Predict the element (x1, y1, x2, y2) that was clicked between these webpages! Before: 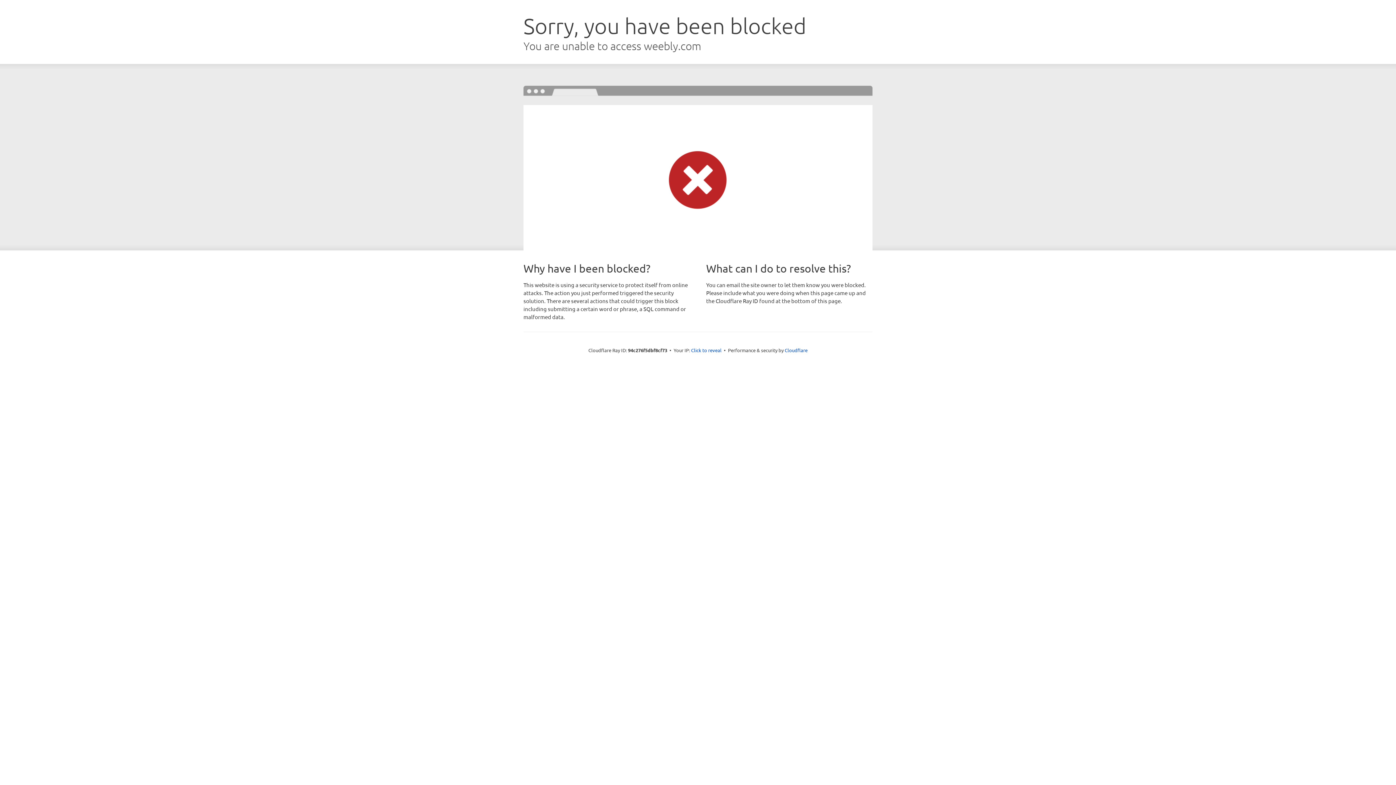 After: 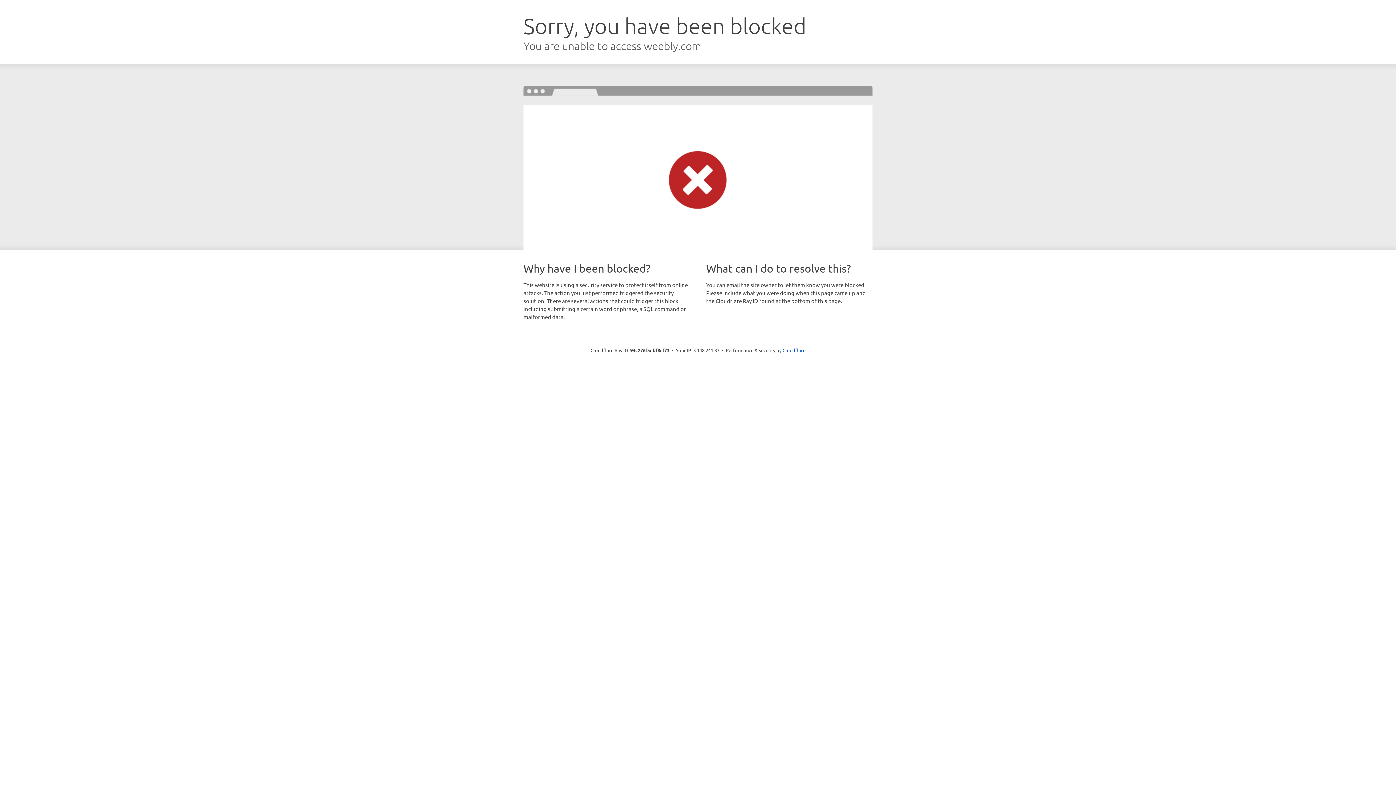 Action: bbox: (691, 346, 721, 353) label: Click to reveal